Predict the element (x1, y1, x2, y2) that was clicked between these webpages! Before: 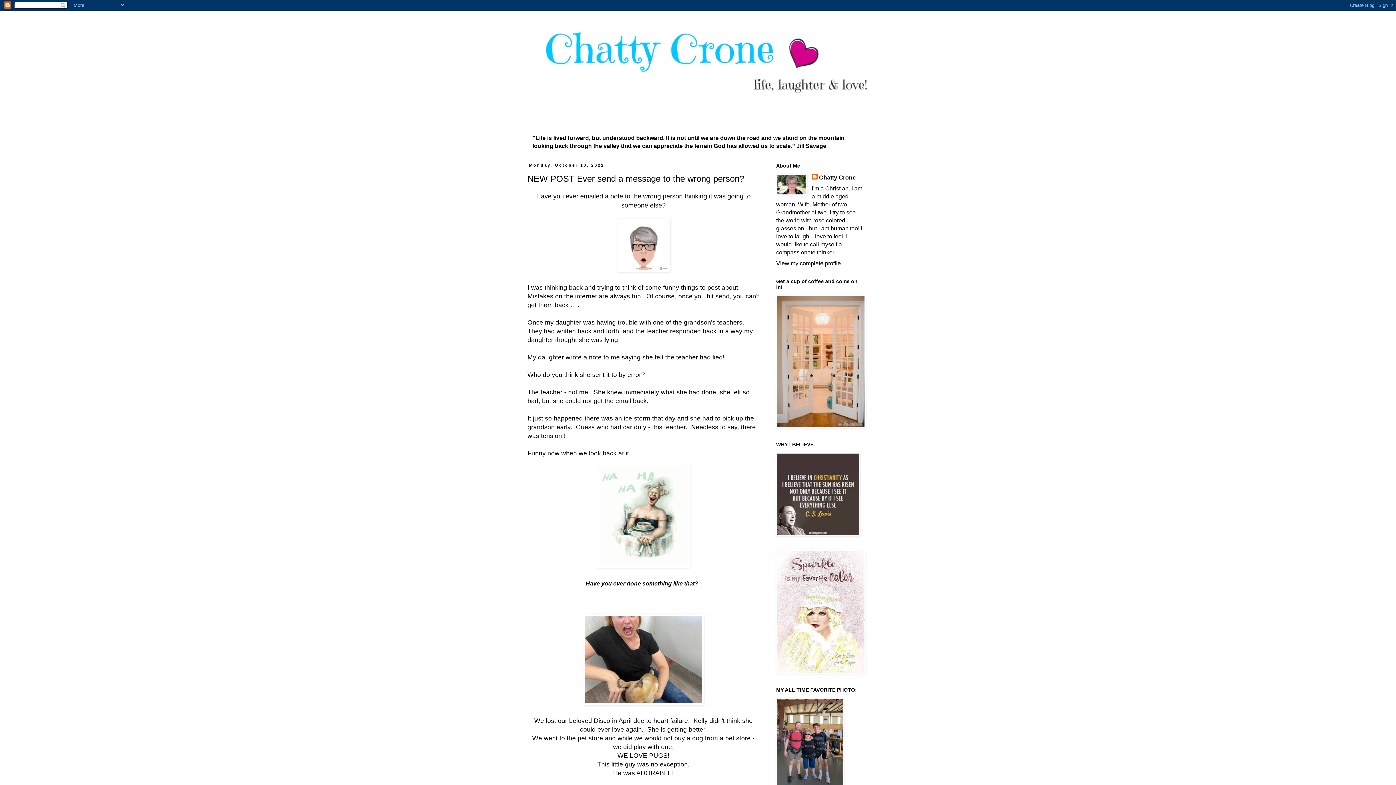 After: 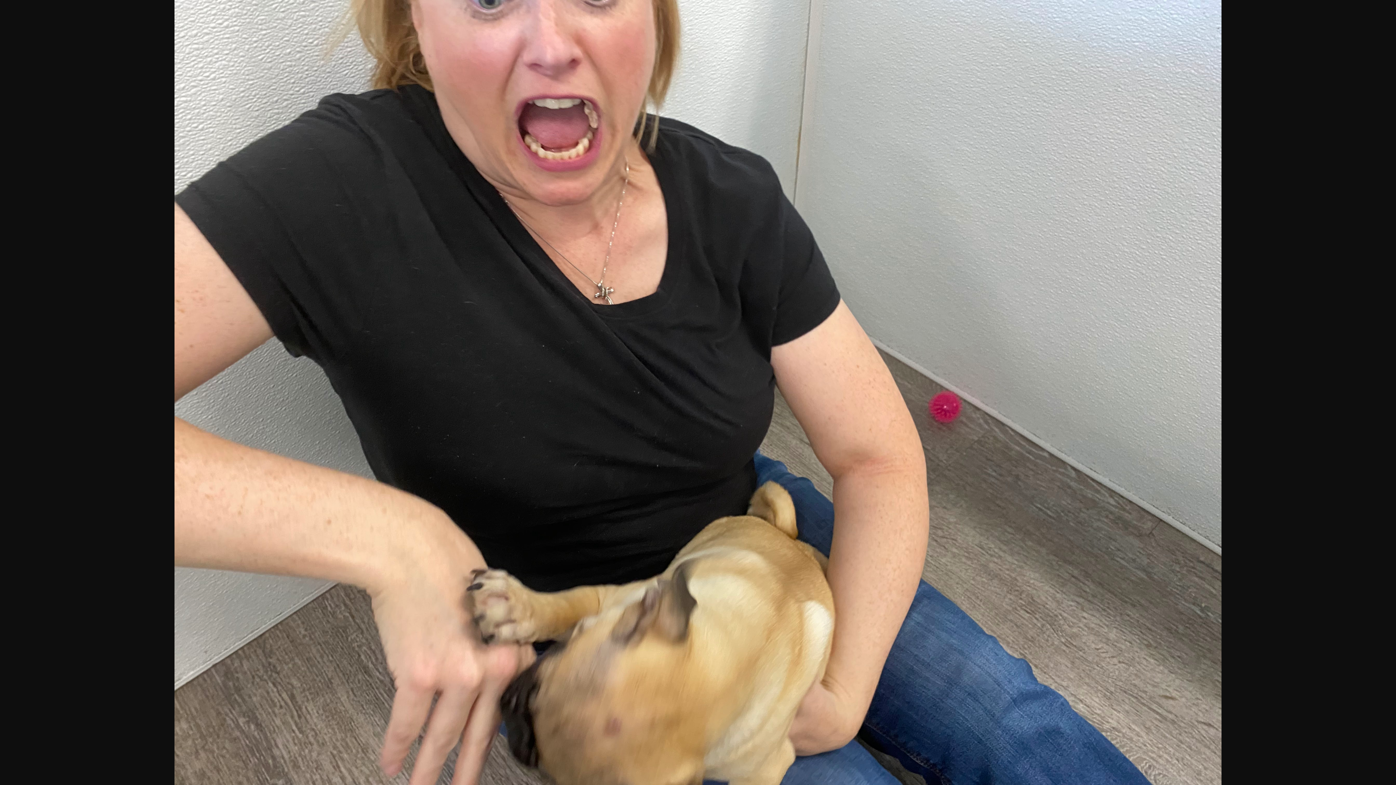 Action: bbox: (583, 699, 704, 707)